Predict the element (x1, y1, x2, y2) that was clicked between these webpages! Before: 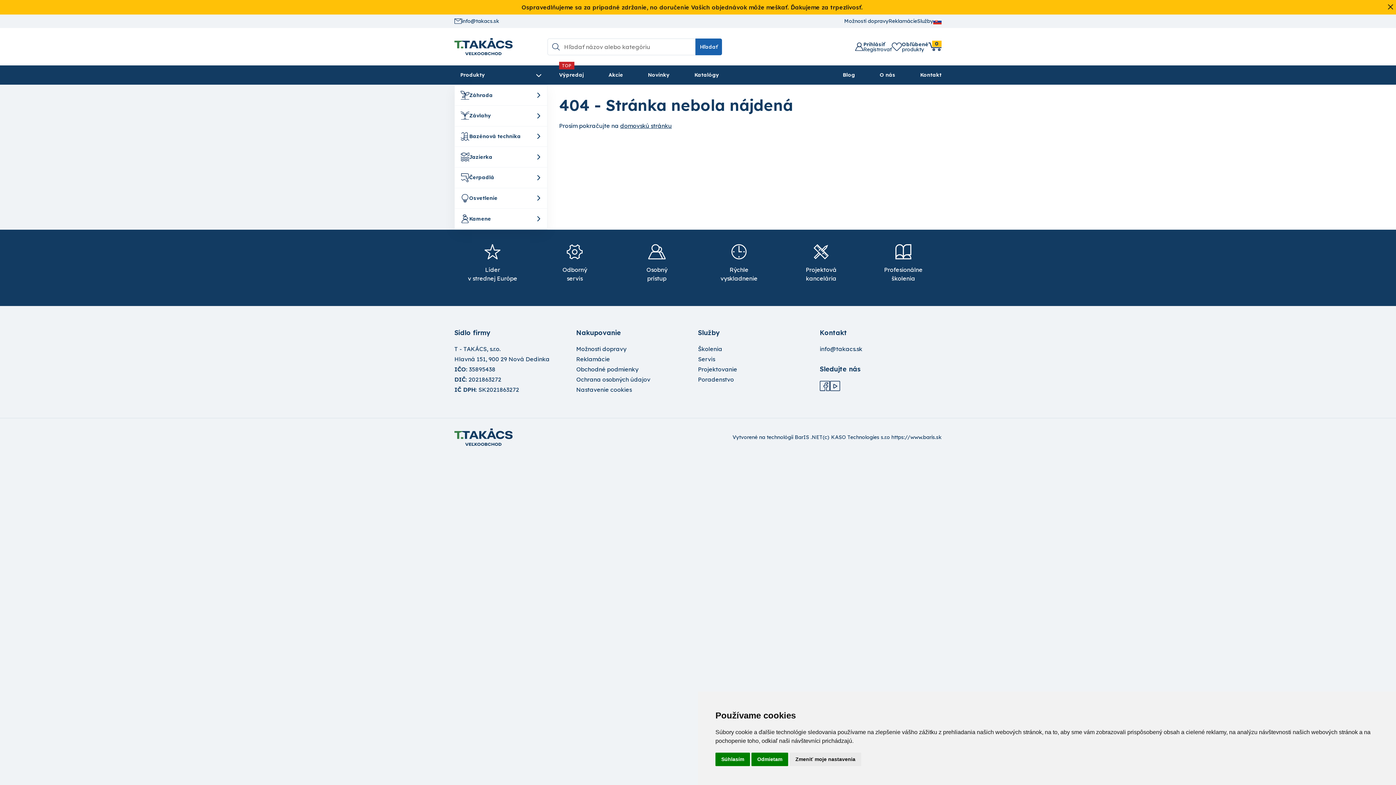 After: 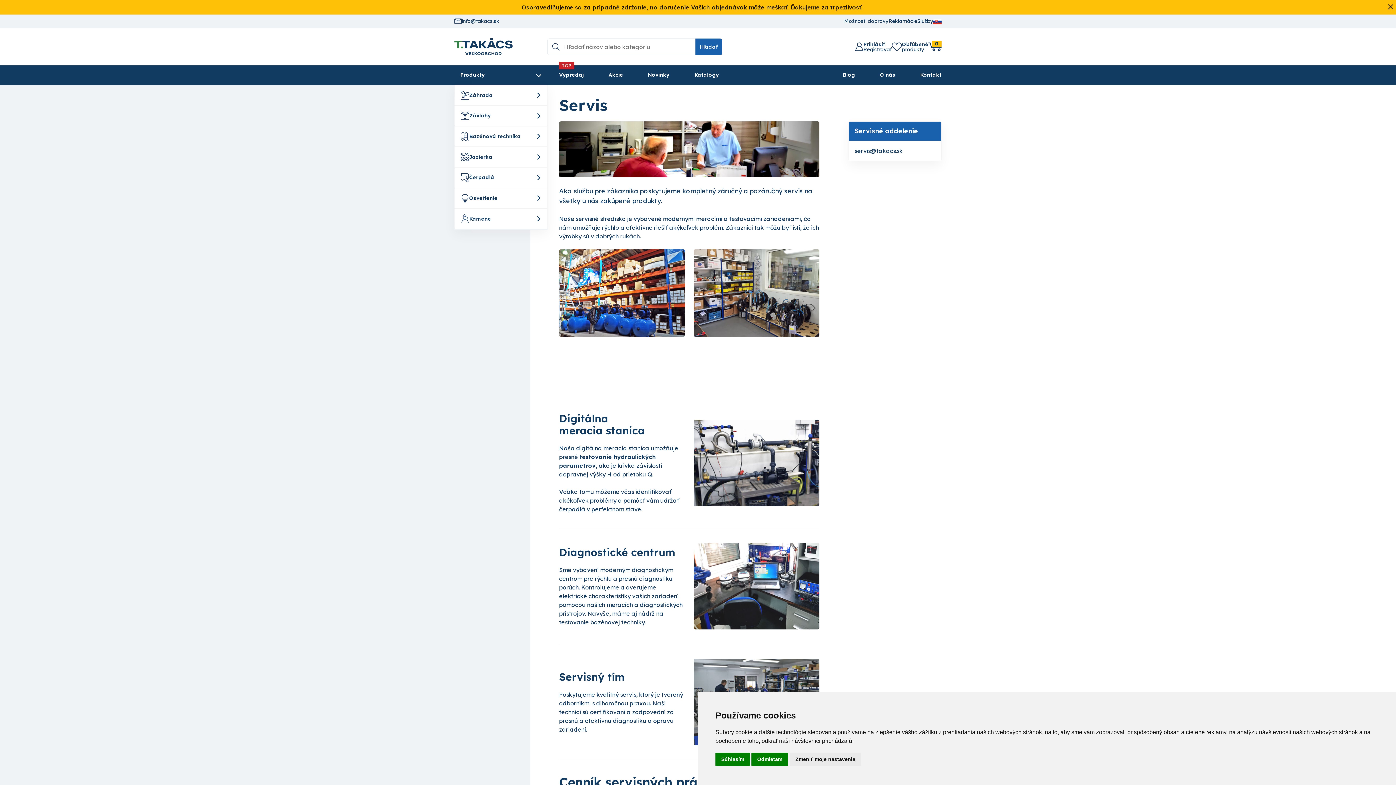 Action: label: Servis bbox: (698, 355, 715, 363)